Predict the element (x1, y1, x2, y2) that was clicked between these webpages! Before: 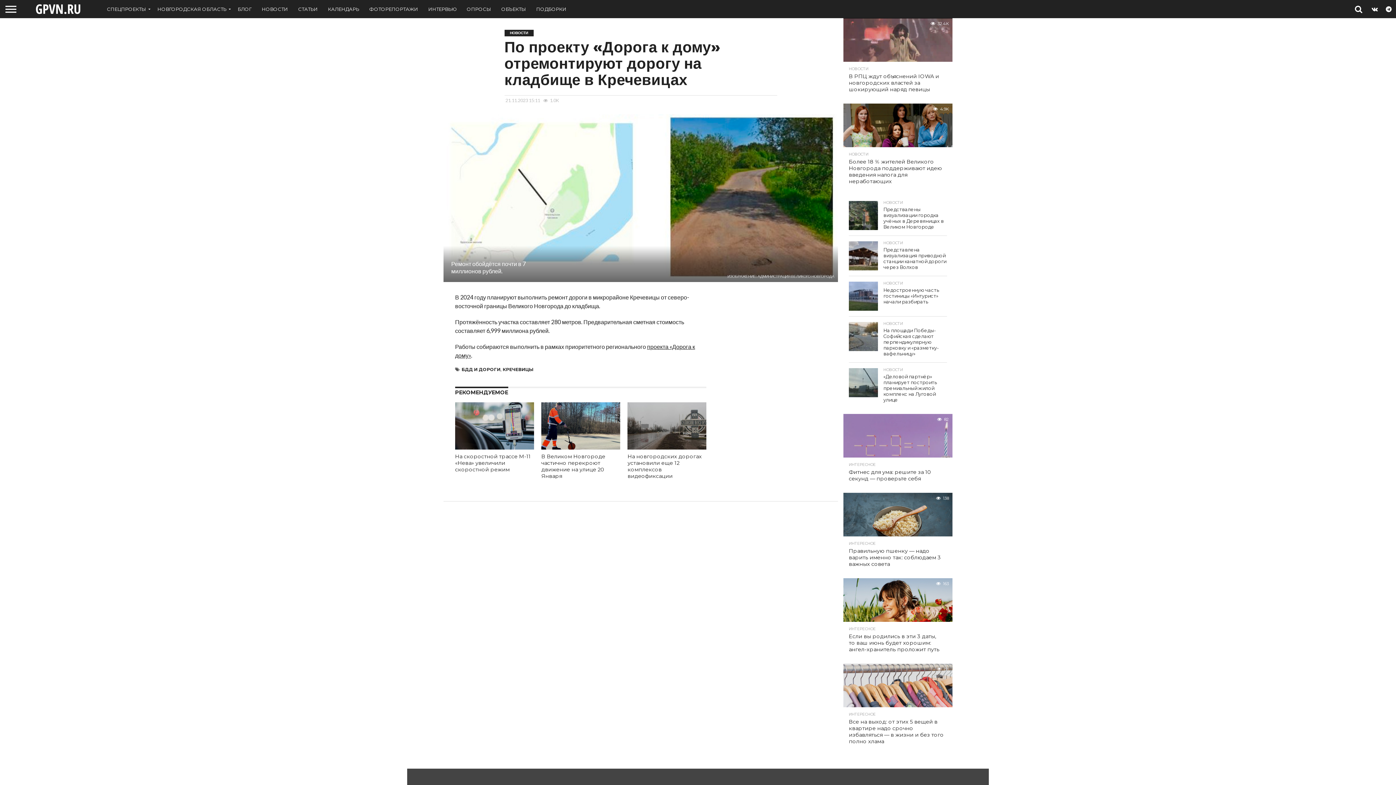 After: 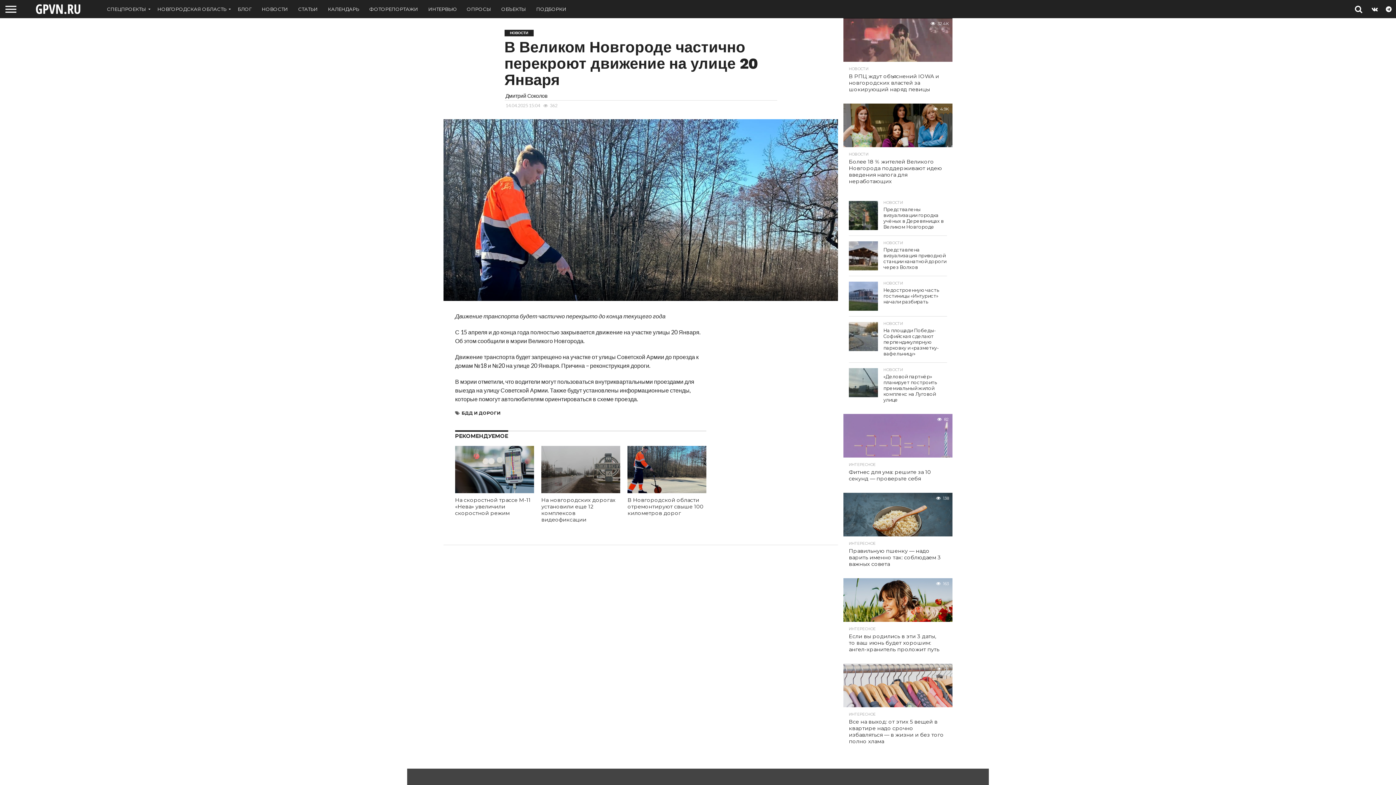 Action: bbox: (541, 444, 620, 451)